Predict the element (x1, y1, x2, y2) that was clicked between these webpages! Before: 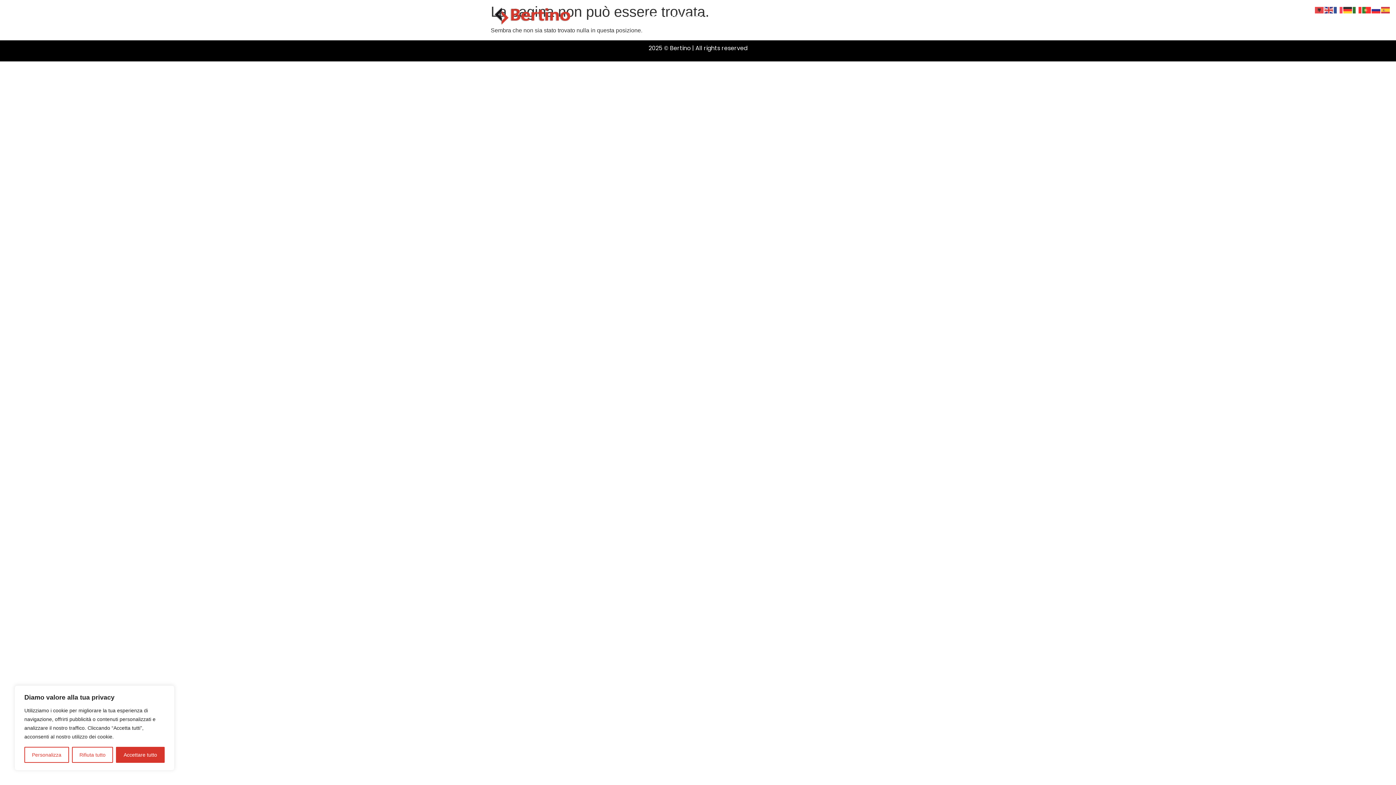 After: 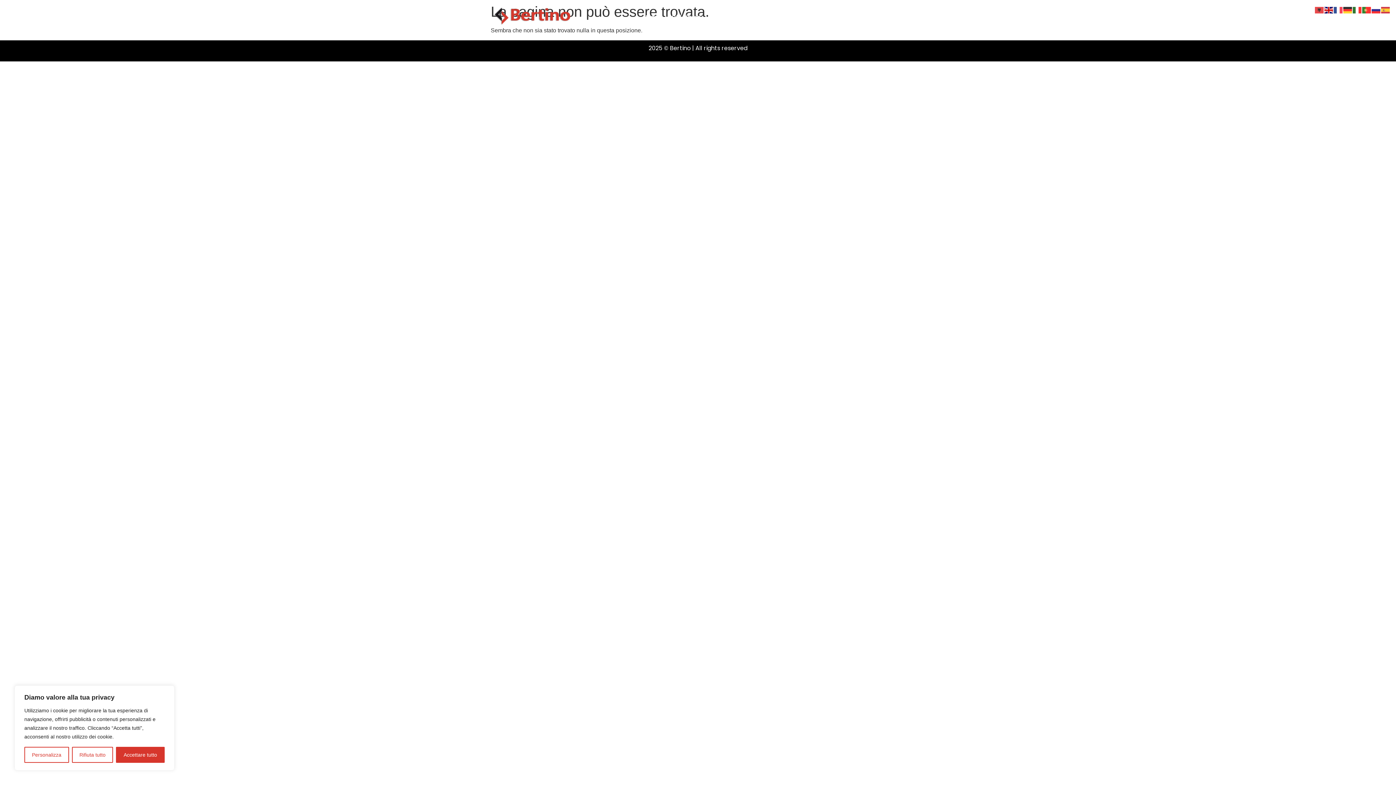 Action: bbox: (1324, 6, 1334, 12)